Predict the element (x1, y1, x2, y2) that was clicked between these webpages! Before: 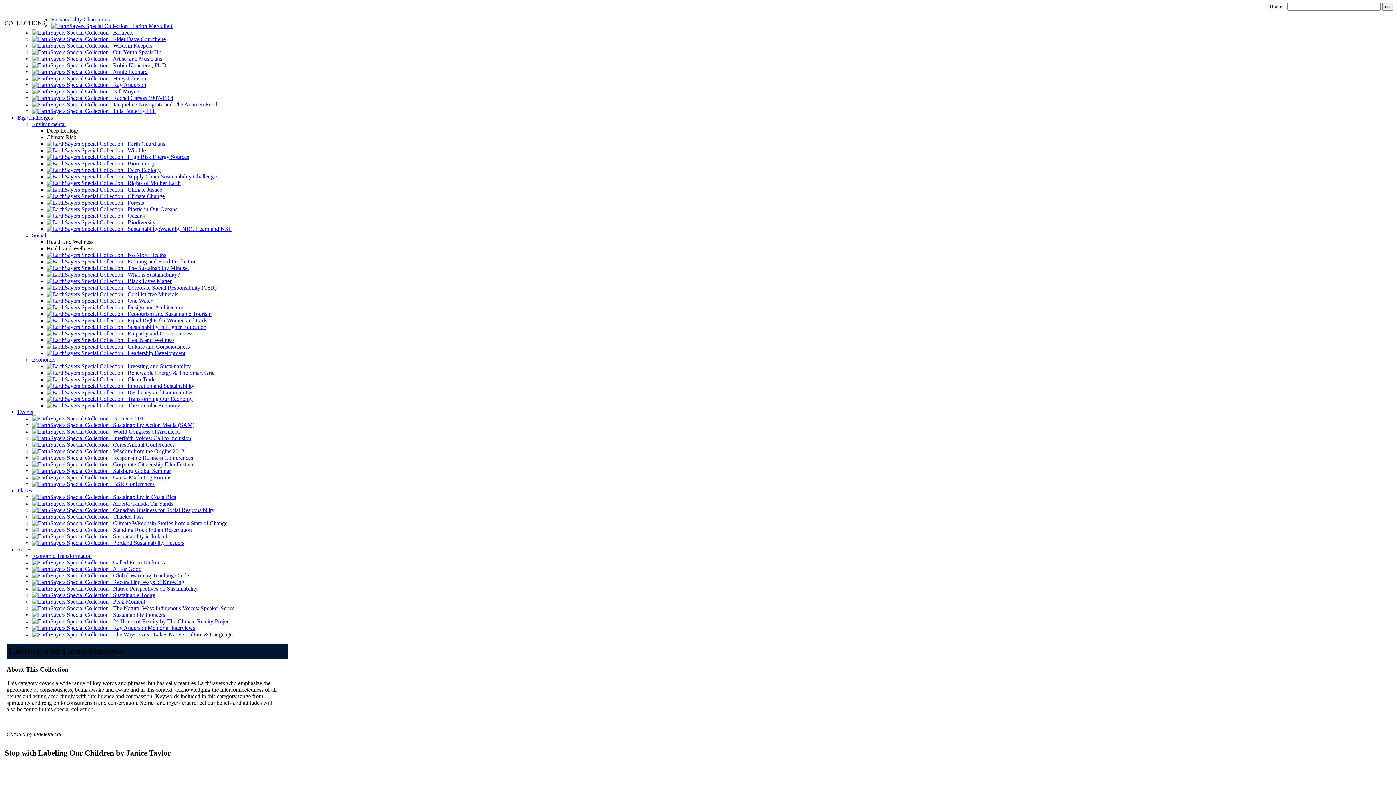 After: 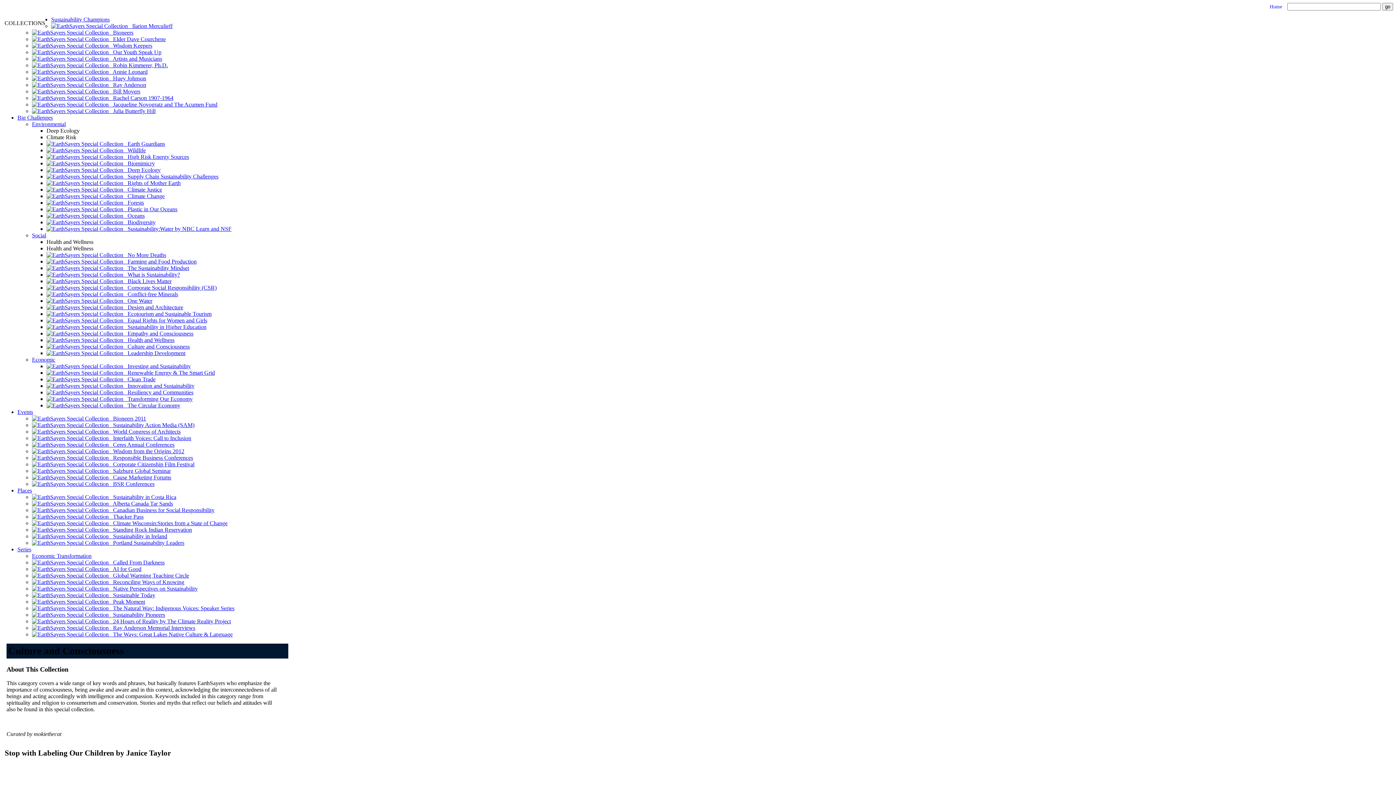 Action: bbox: (17, 409, 33, 415) label: Events